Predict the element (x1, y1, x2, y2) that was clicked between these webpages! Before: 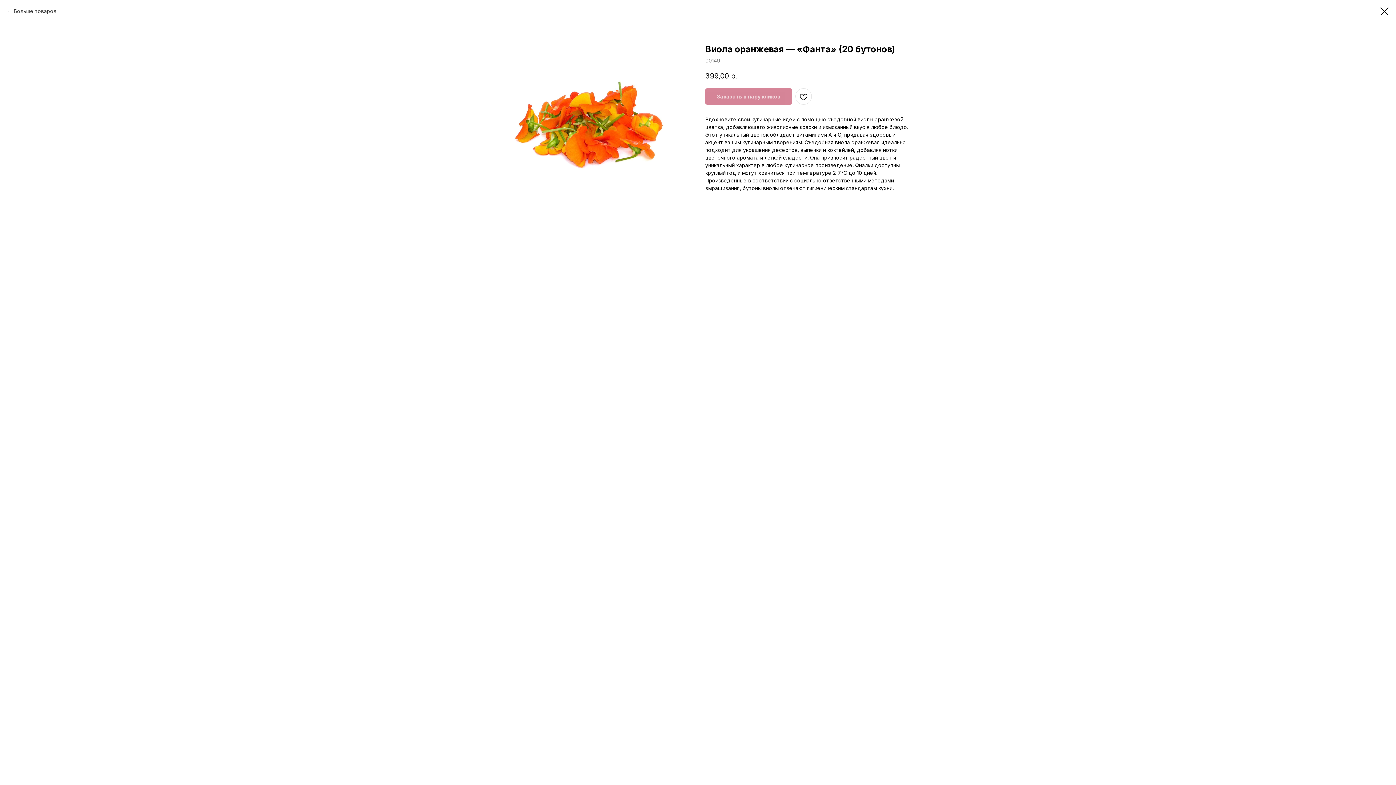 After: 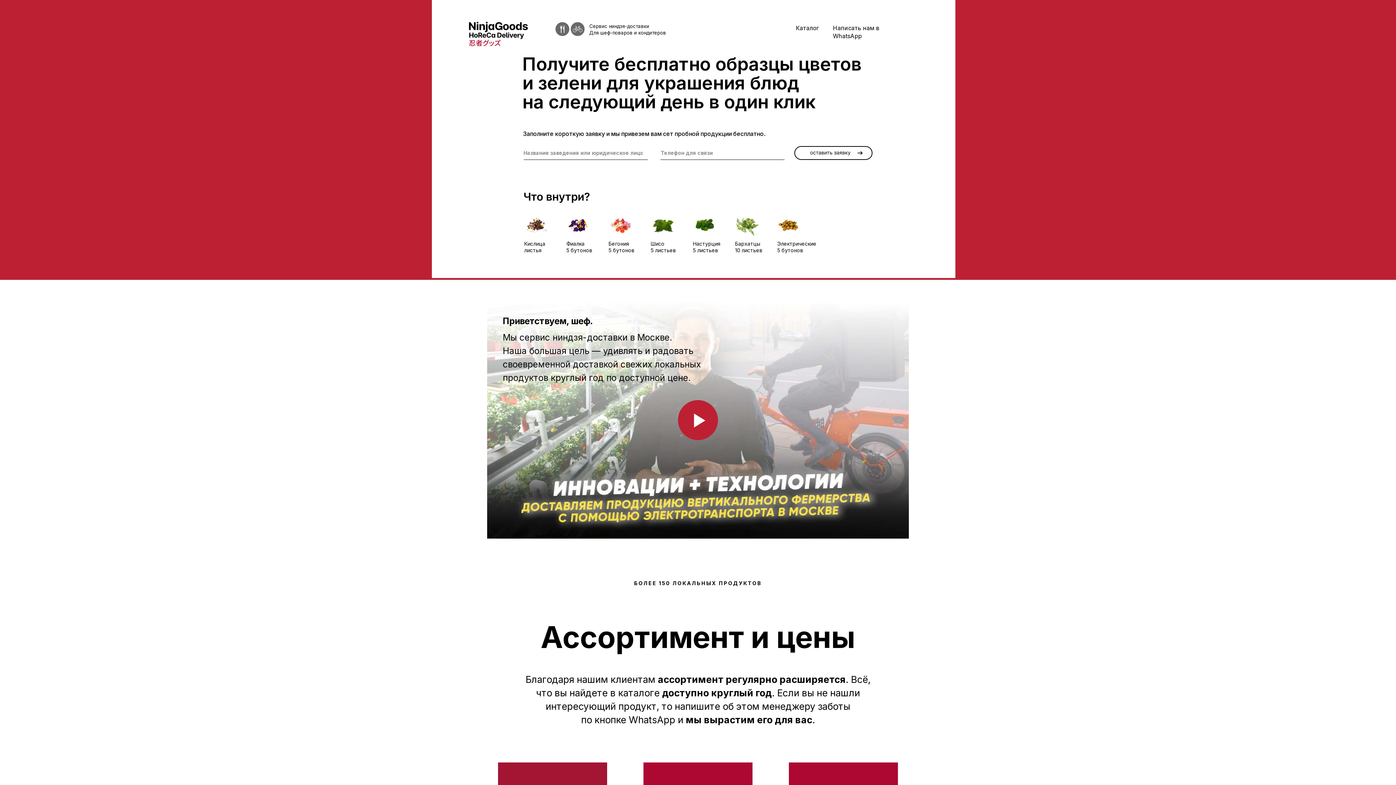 Action: label: Больше товаров bbox: (7, 7, 56, 14)